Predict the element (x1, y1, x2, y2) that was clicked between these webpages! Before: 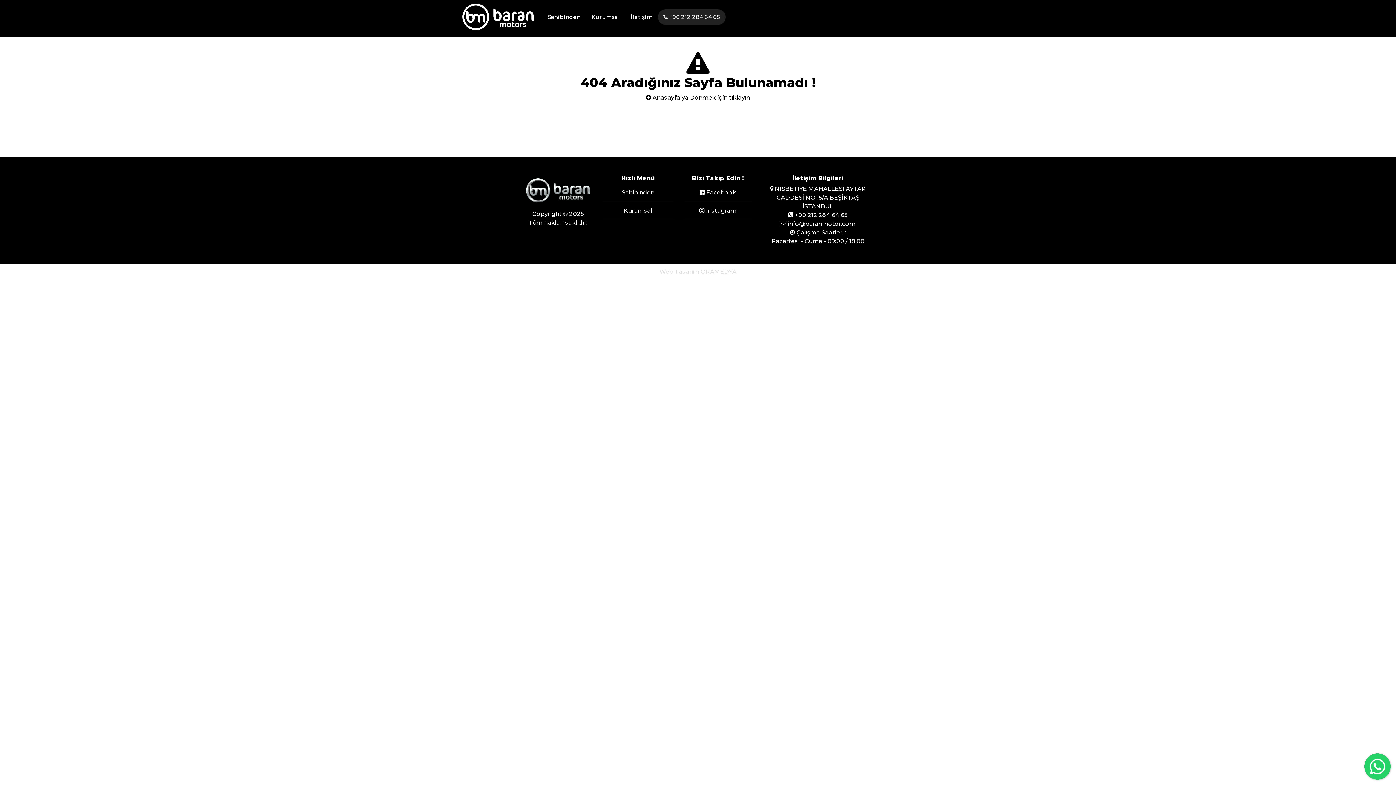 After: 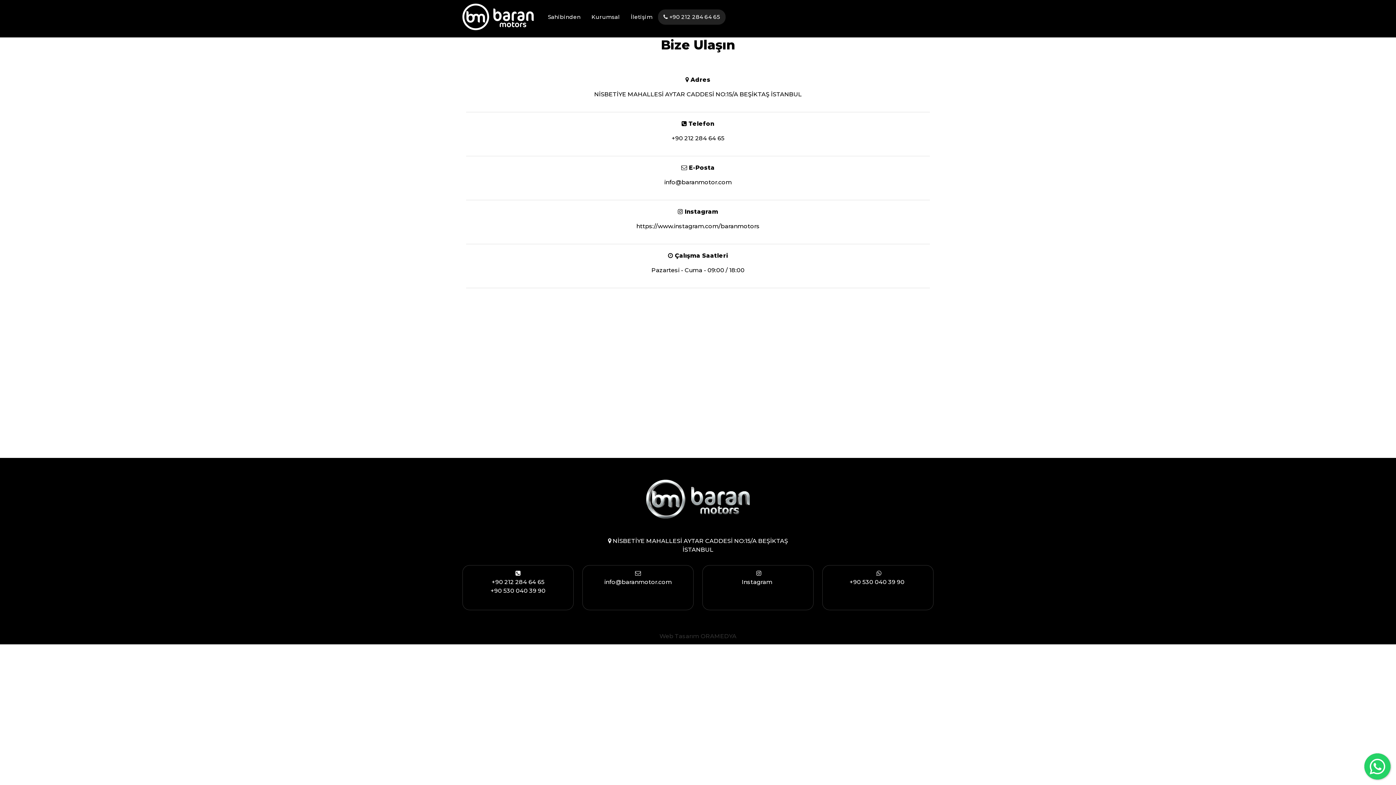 Action: label: İletişim bbox: (625, 9, 658, 24)